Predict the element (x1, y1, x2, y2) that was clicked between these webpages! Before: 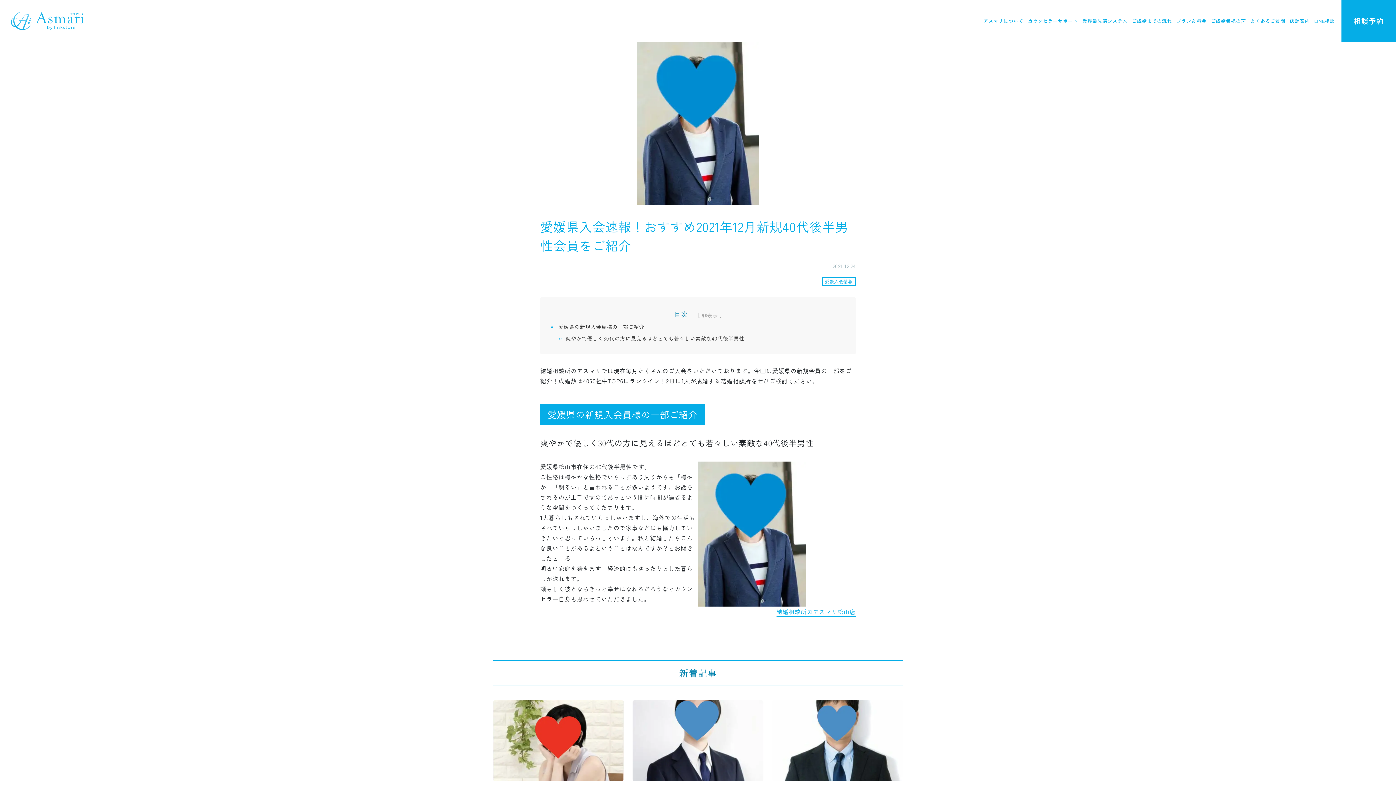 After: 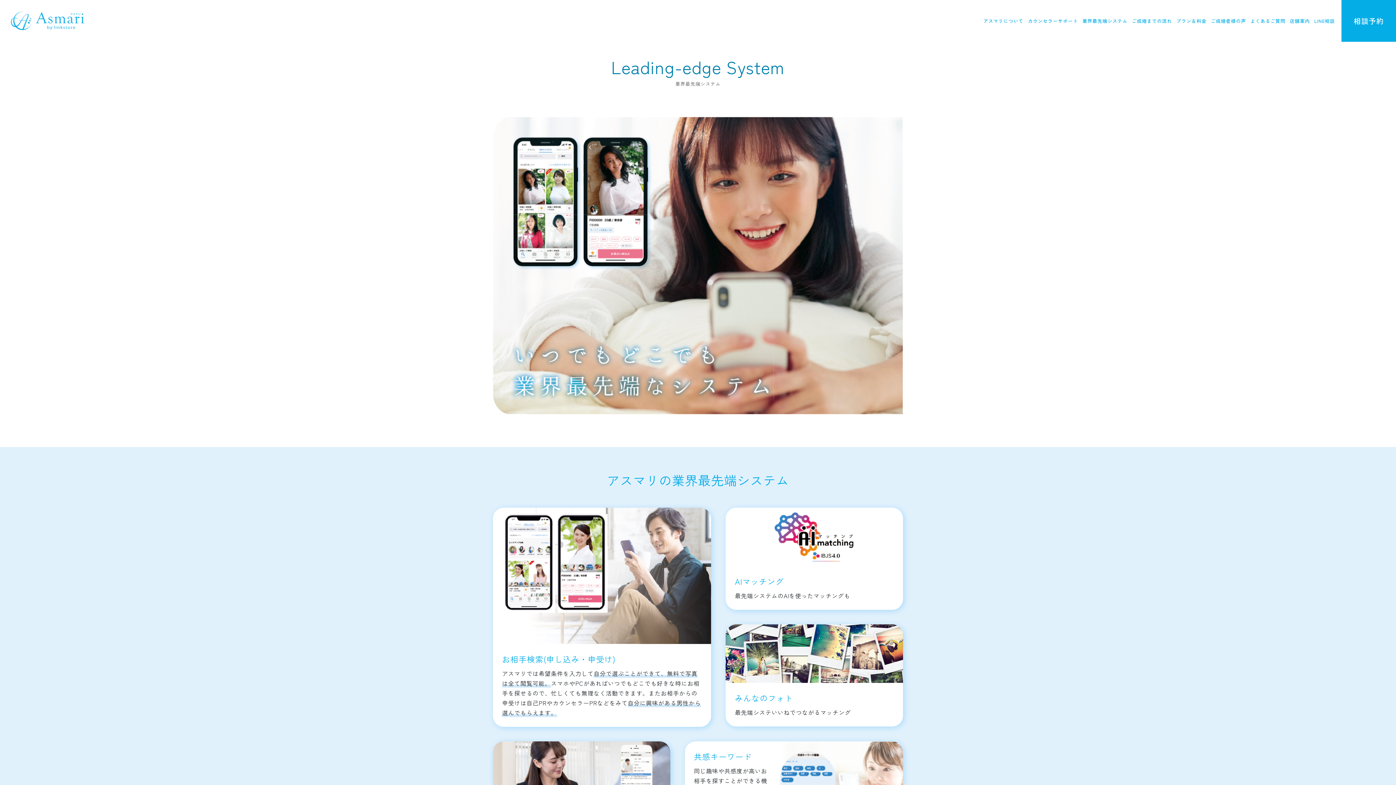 Action: bbox: (1082, 10, 1127, 31) label: 業界最先端システム